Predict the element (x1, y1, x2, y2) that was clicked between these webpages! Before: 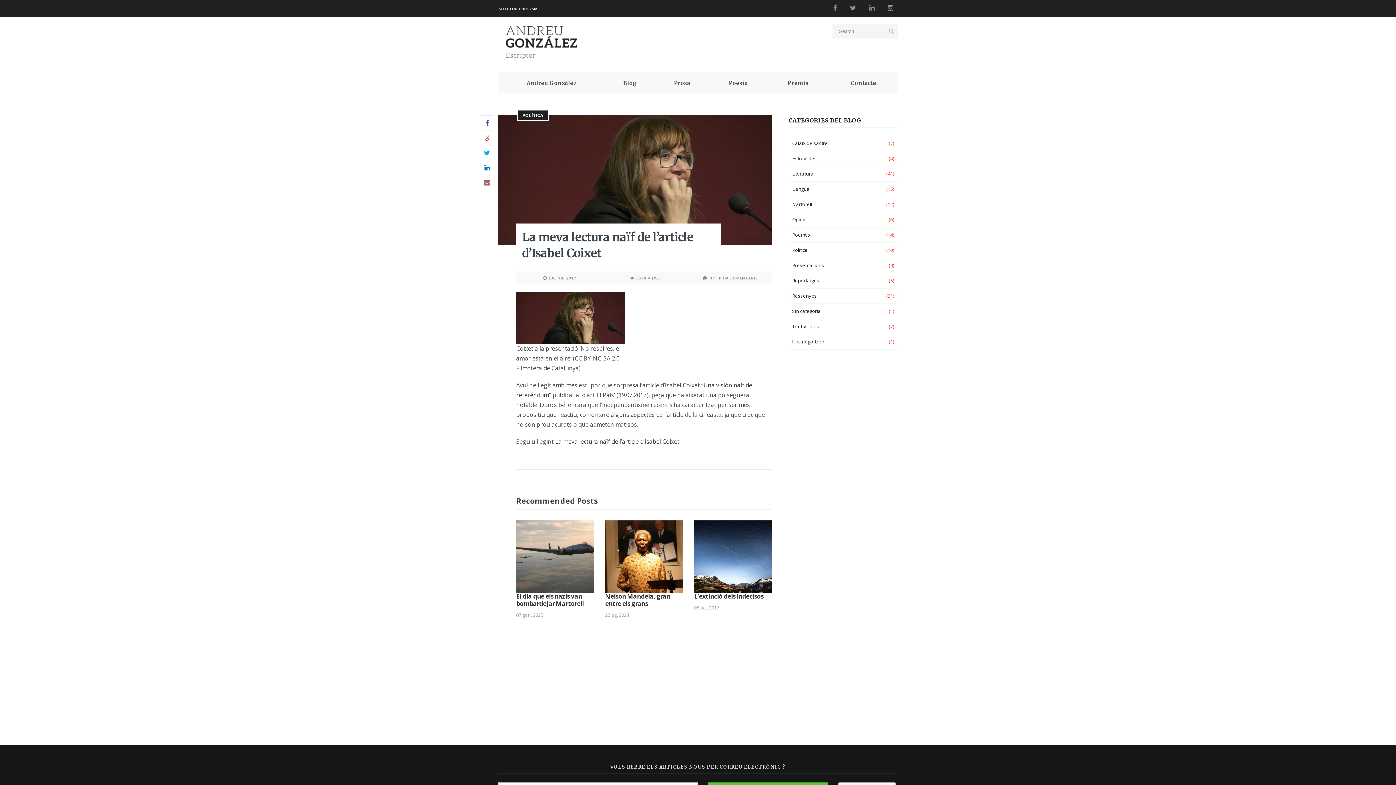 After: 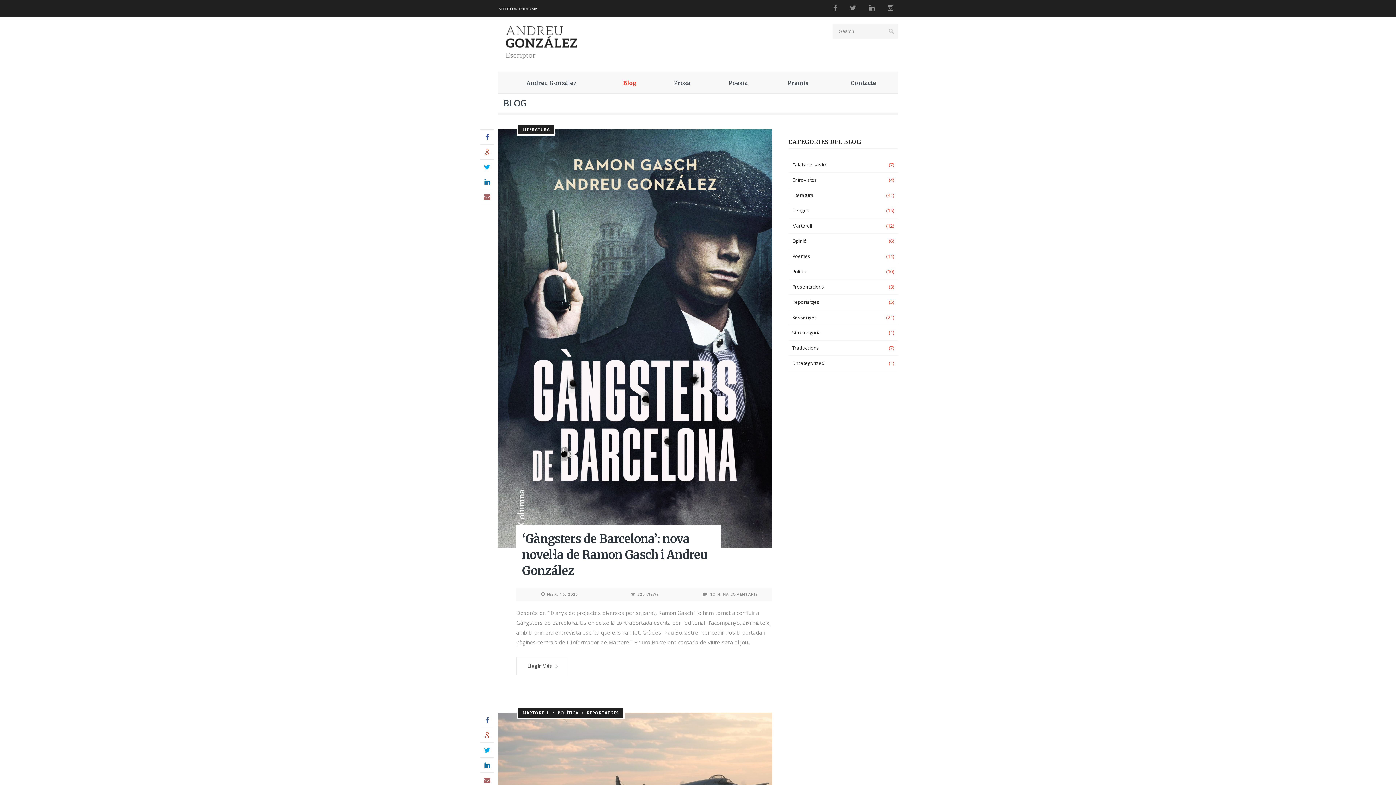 Action: label: Blog bbox: (605, 71, 655, 93)